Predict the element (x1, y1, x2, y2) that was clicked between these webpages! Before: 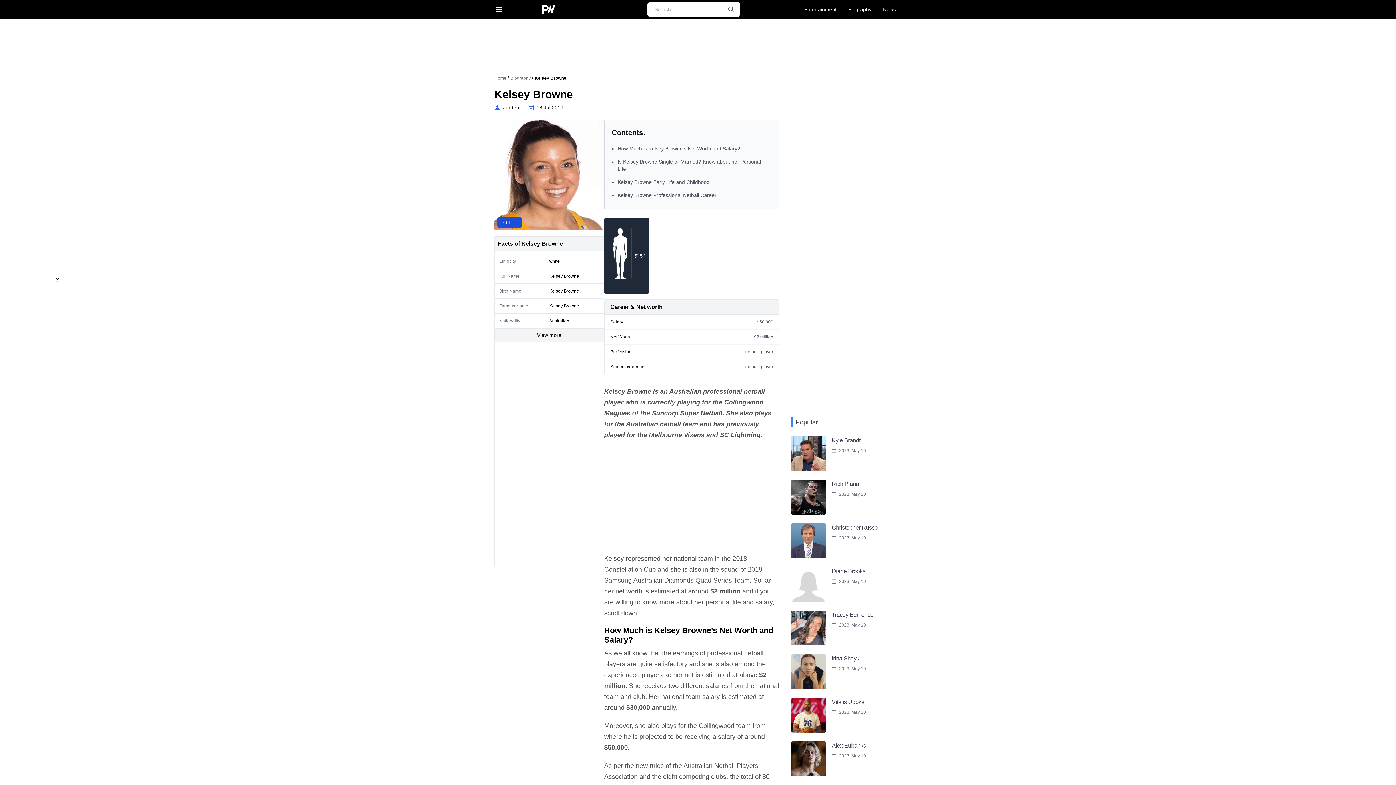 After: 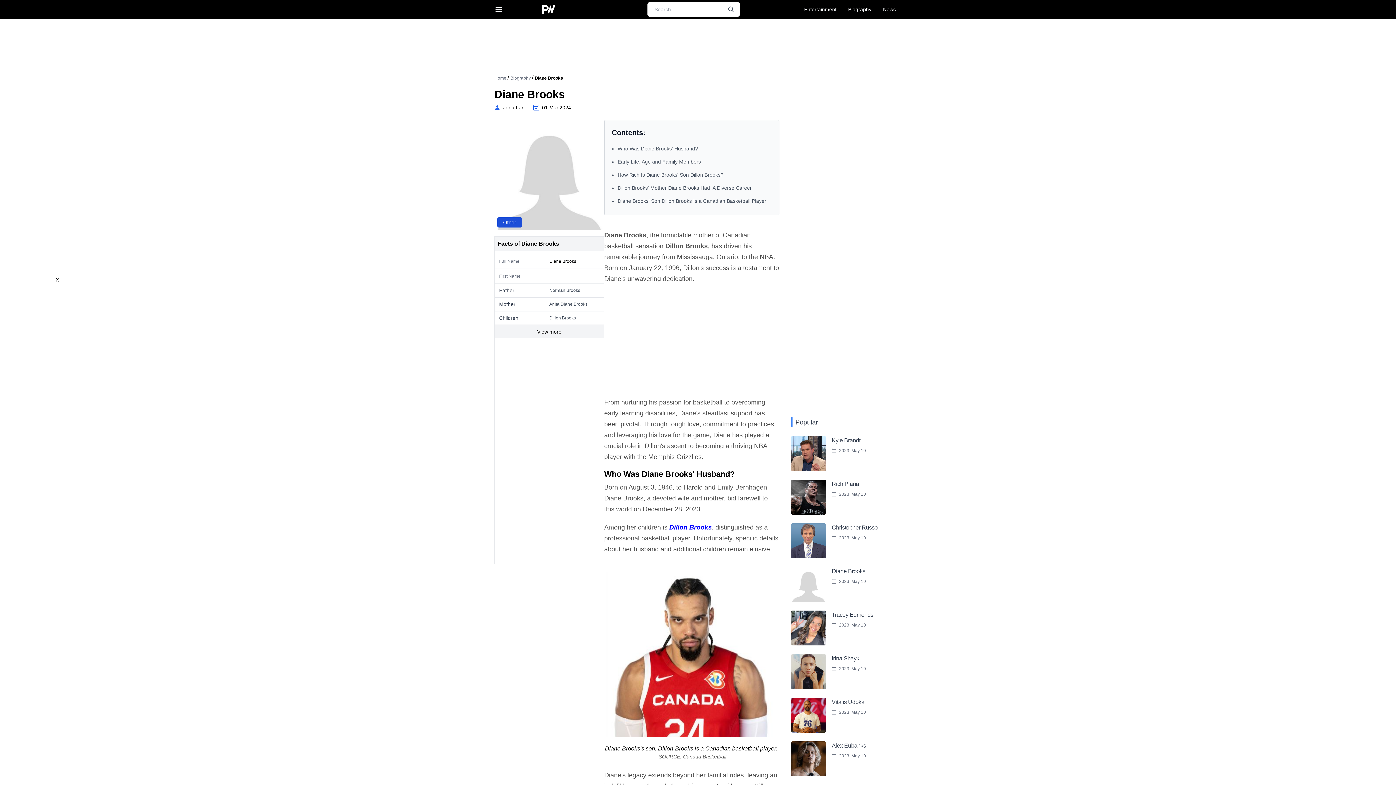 Action: label: Diane Brooks
2023, May 10 bbox: (791, 567, 877, 602)